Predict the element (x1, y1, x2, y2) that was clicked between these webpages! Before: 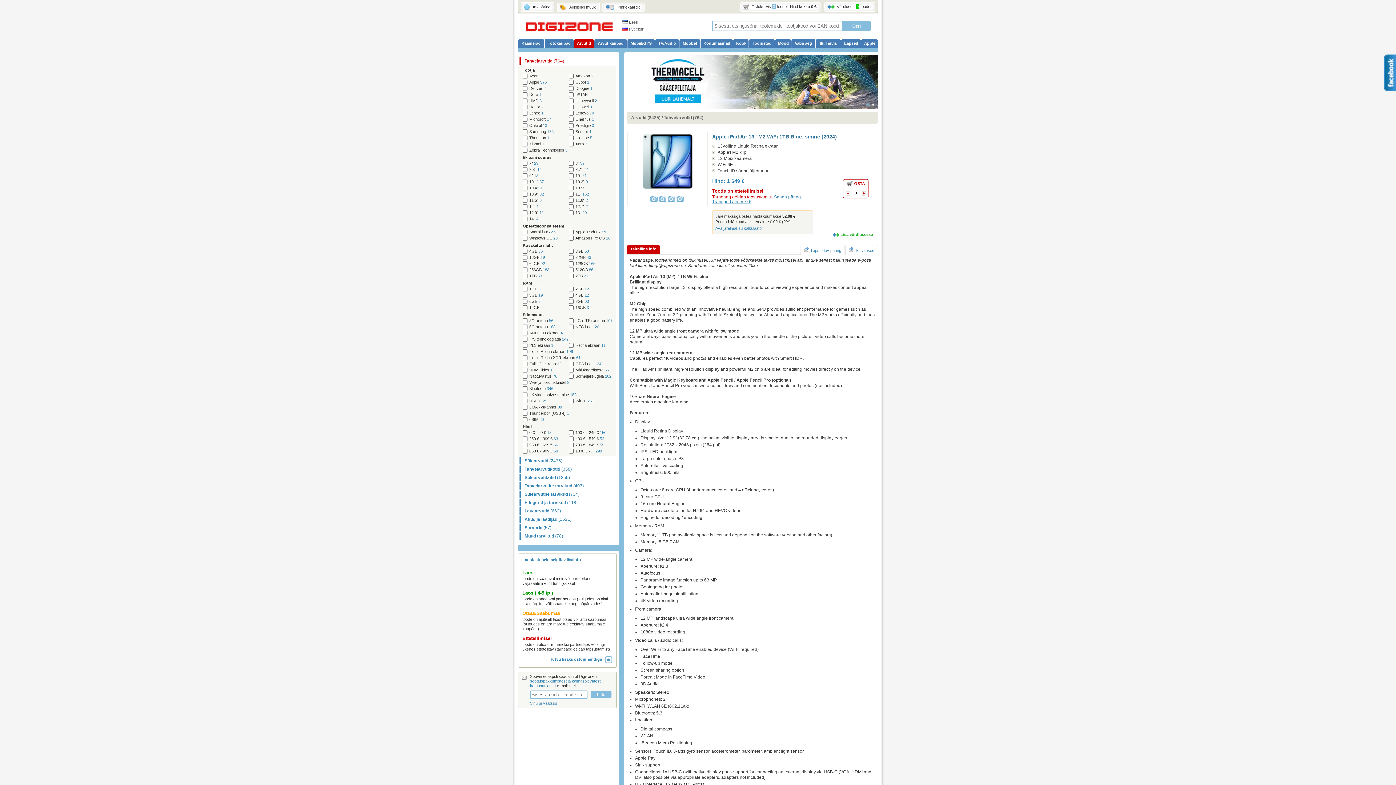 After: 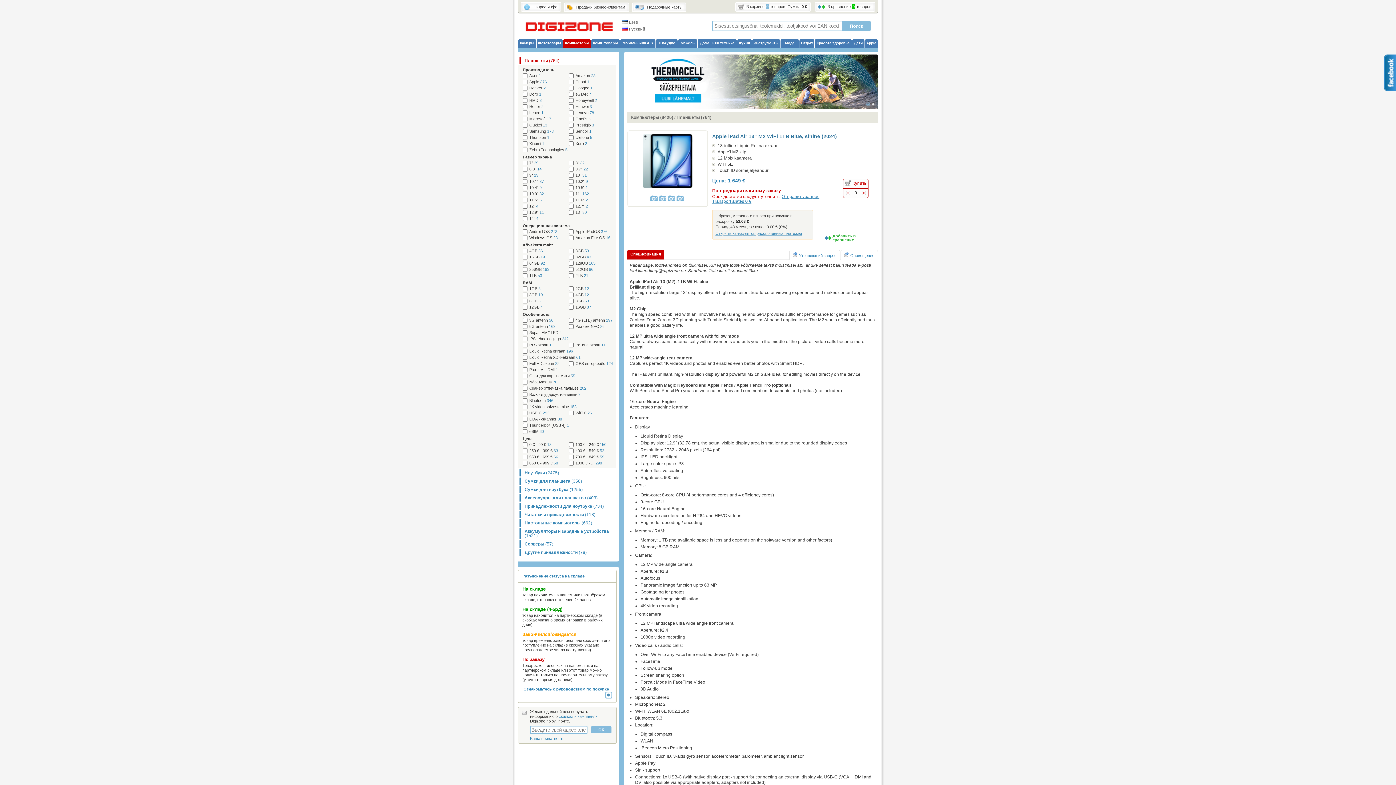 Action: label:  Русский bbox: (622, 26, 644, 31)